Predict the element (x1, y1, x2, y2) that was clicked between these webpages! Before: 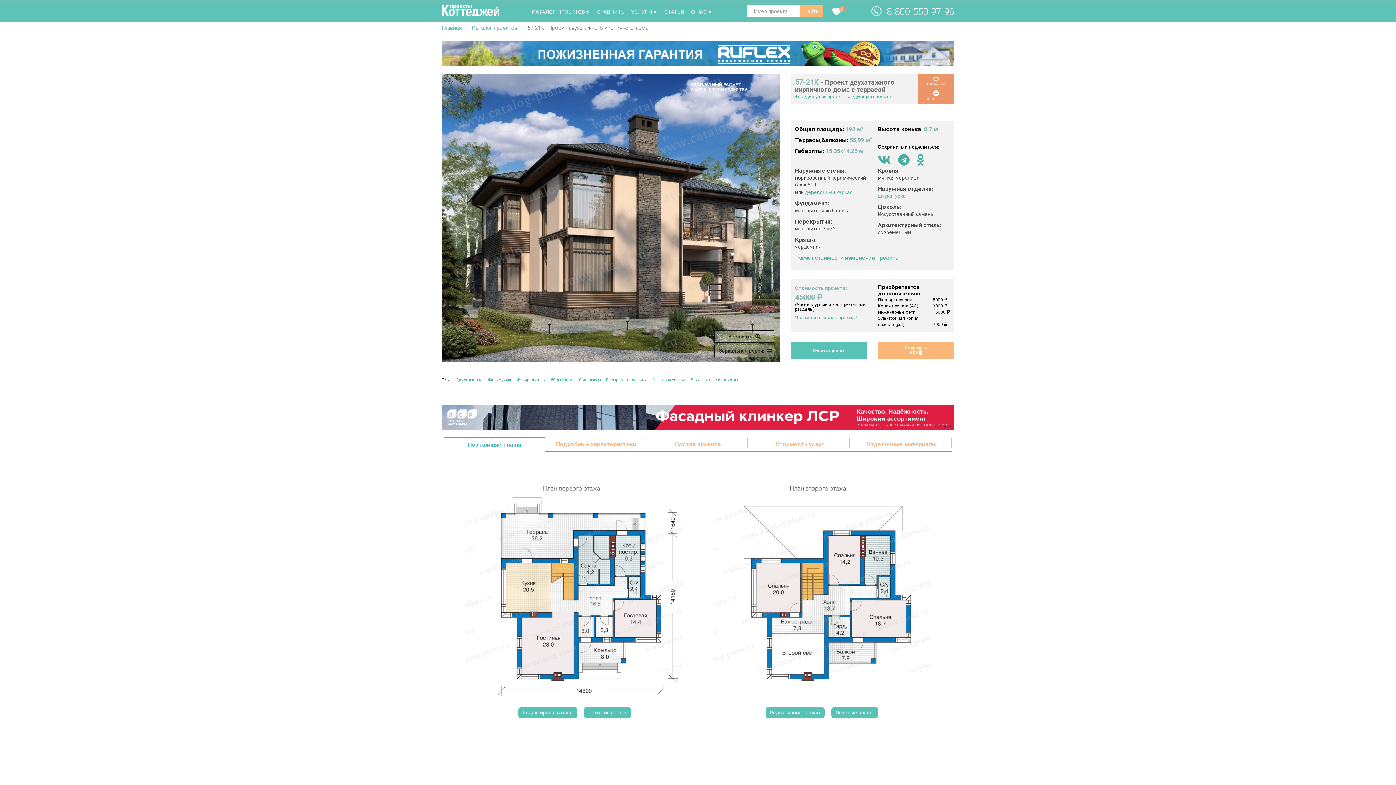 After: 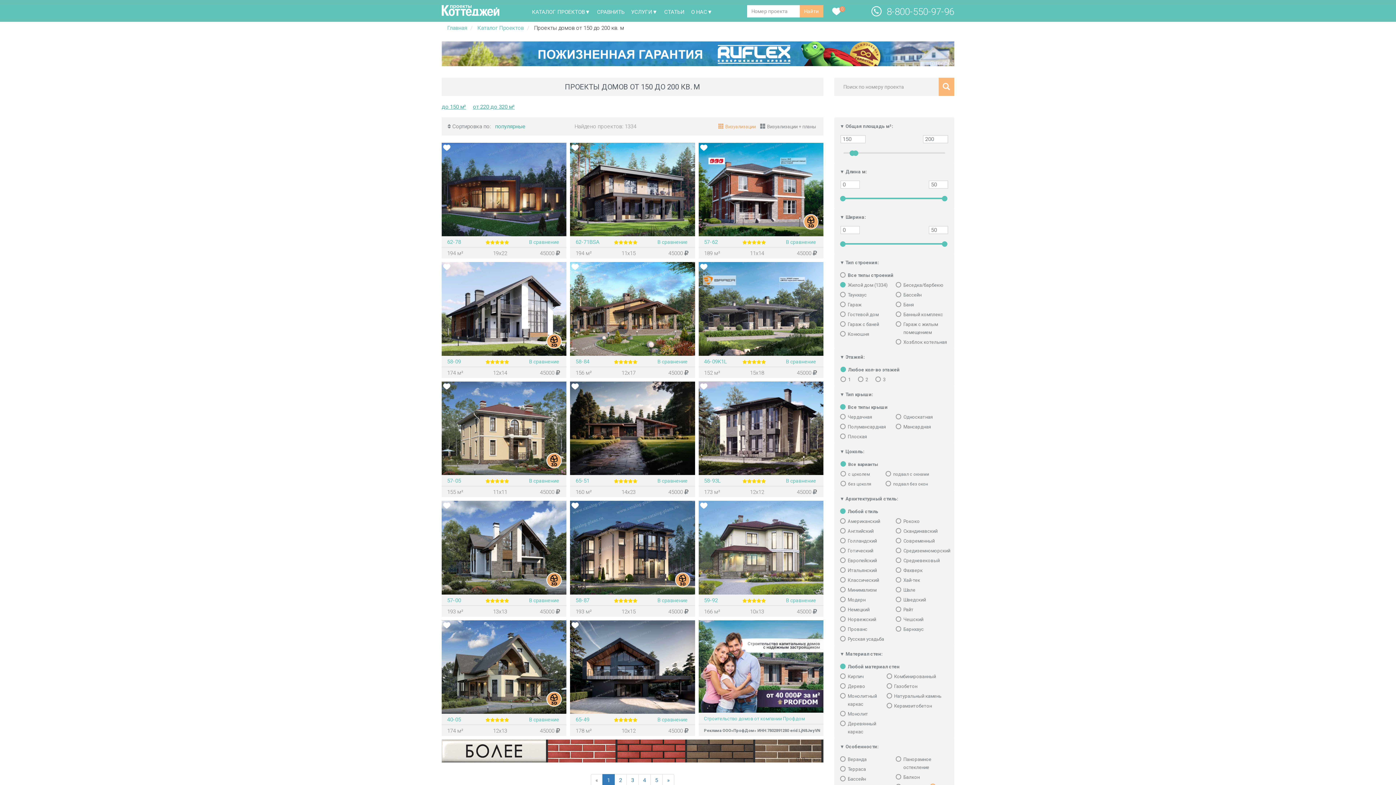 Action: bbox: (544, 377, 574, 382) label: от 150 до 200 м²